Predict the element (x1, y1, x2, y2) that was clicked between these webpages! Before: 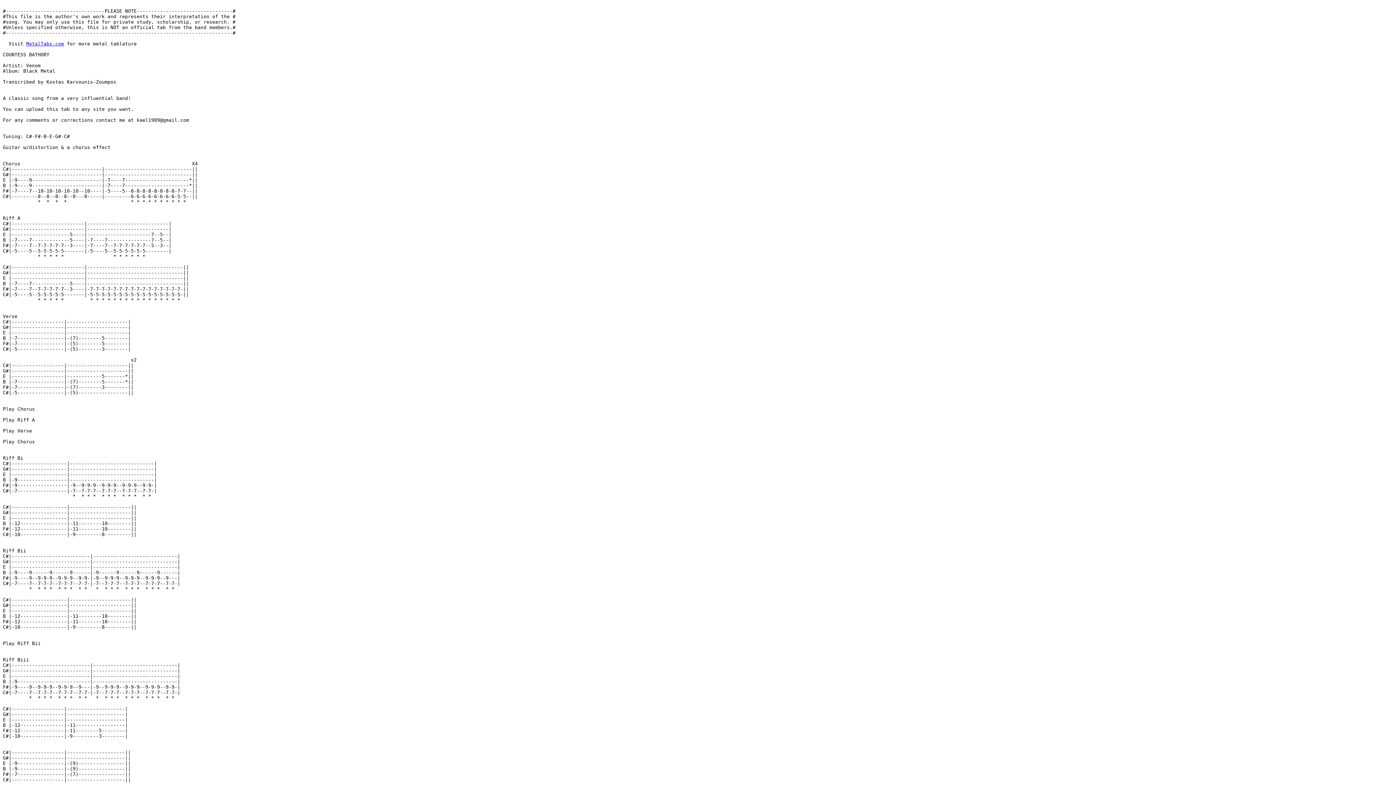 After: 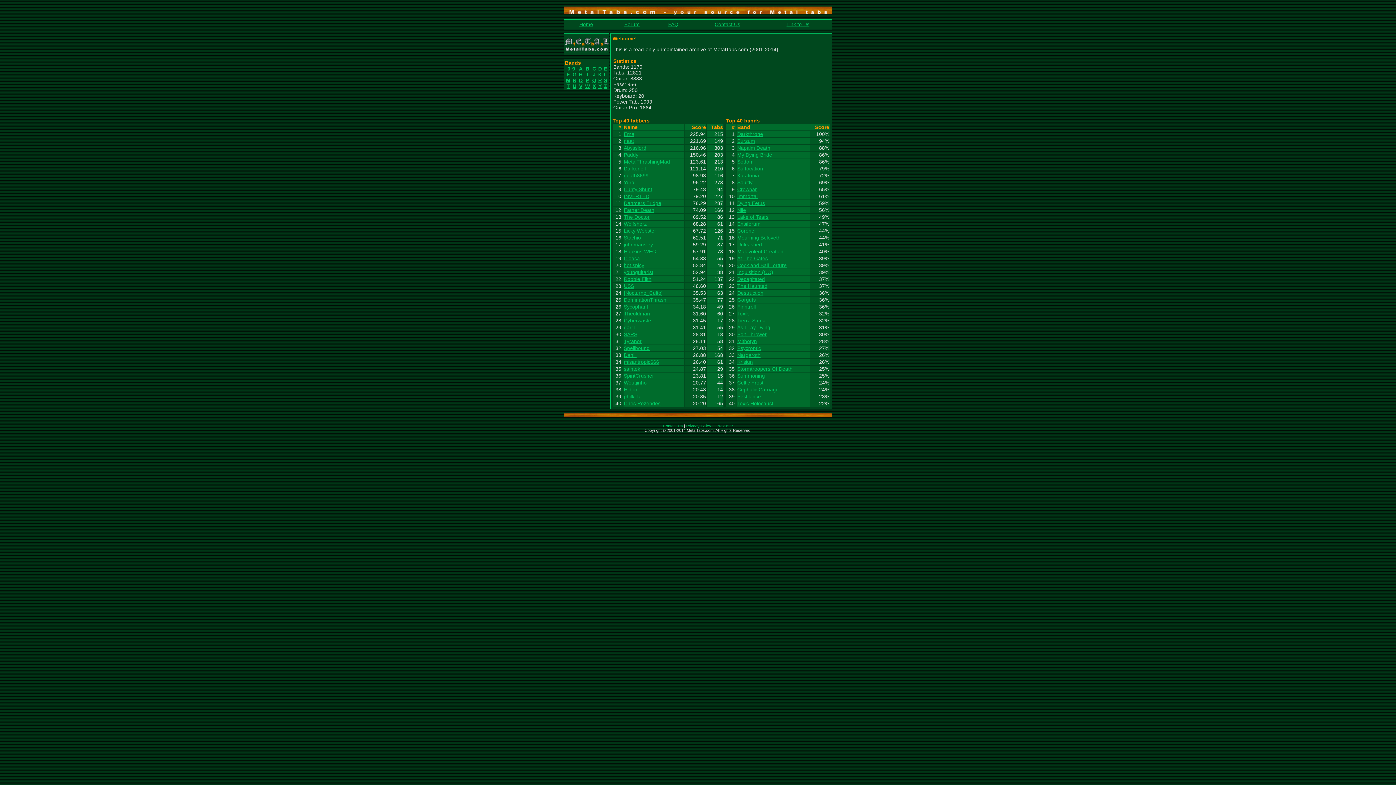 Action: bbox: (26, 41, 64, 46) label: MetalTabs.com